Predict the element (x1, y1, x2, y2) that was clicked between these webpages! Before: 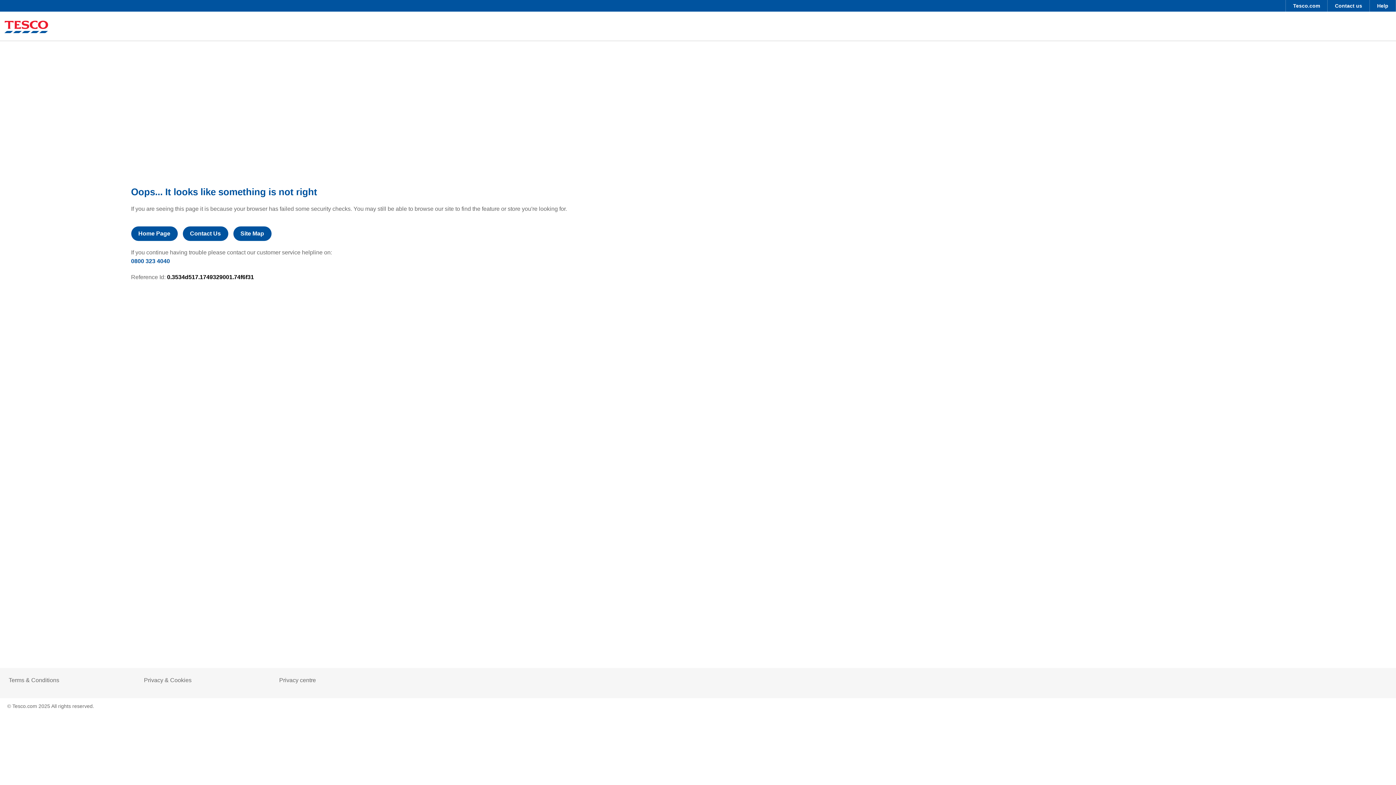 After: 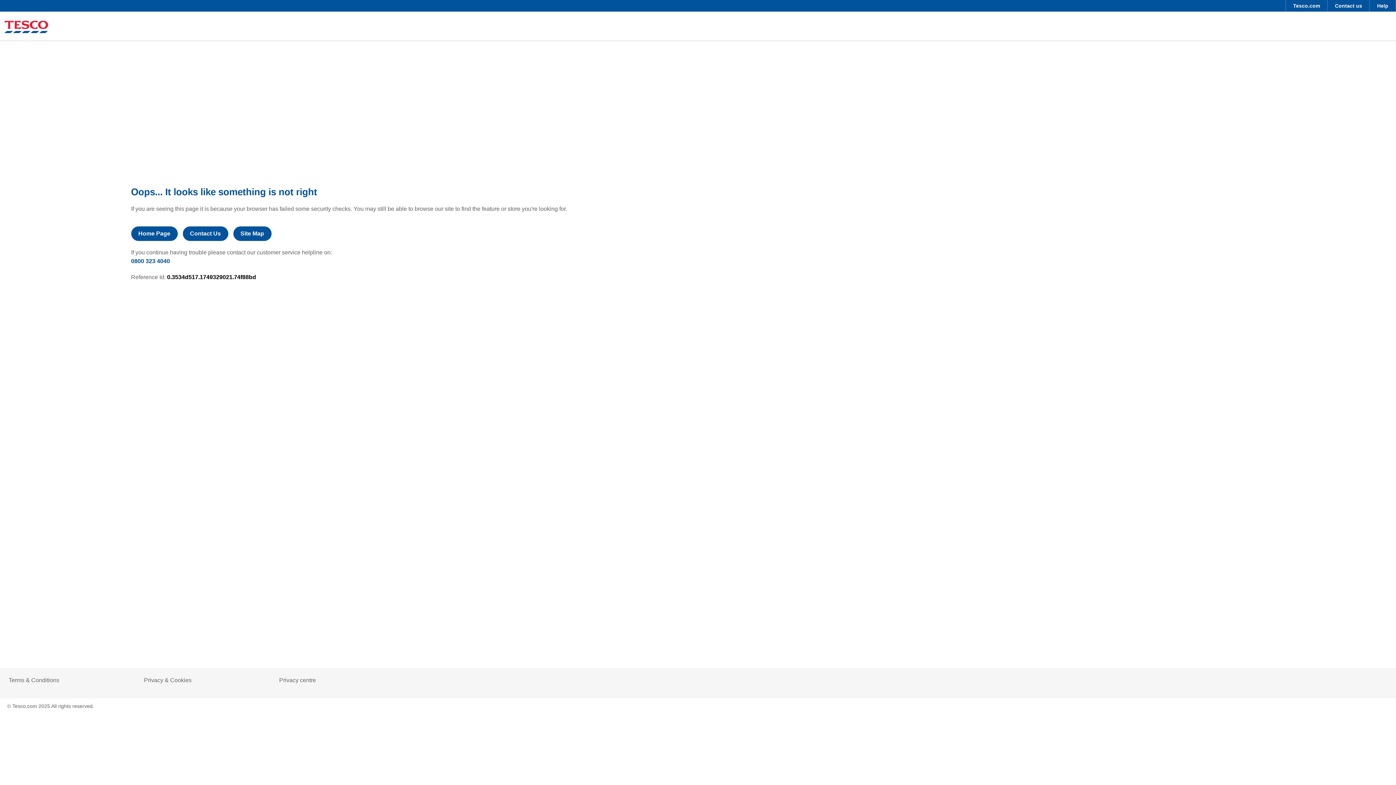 Action: bbox: (233, 226, 271, 241) label: Site Map